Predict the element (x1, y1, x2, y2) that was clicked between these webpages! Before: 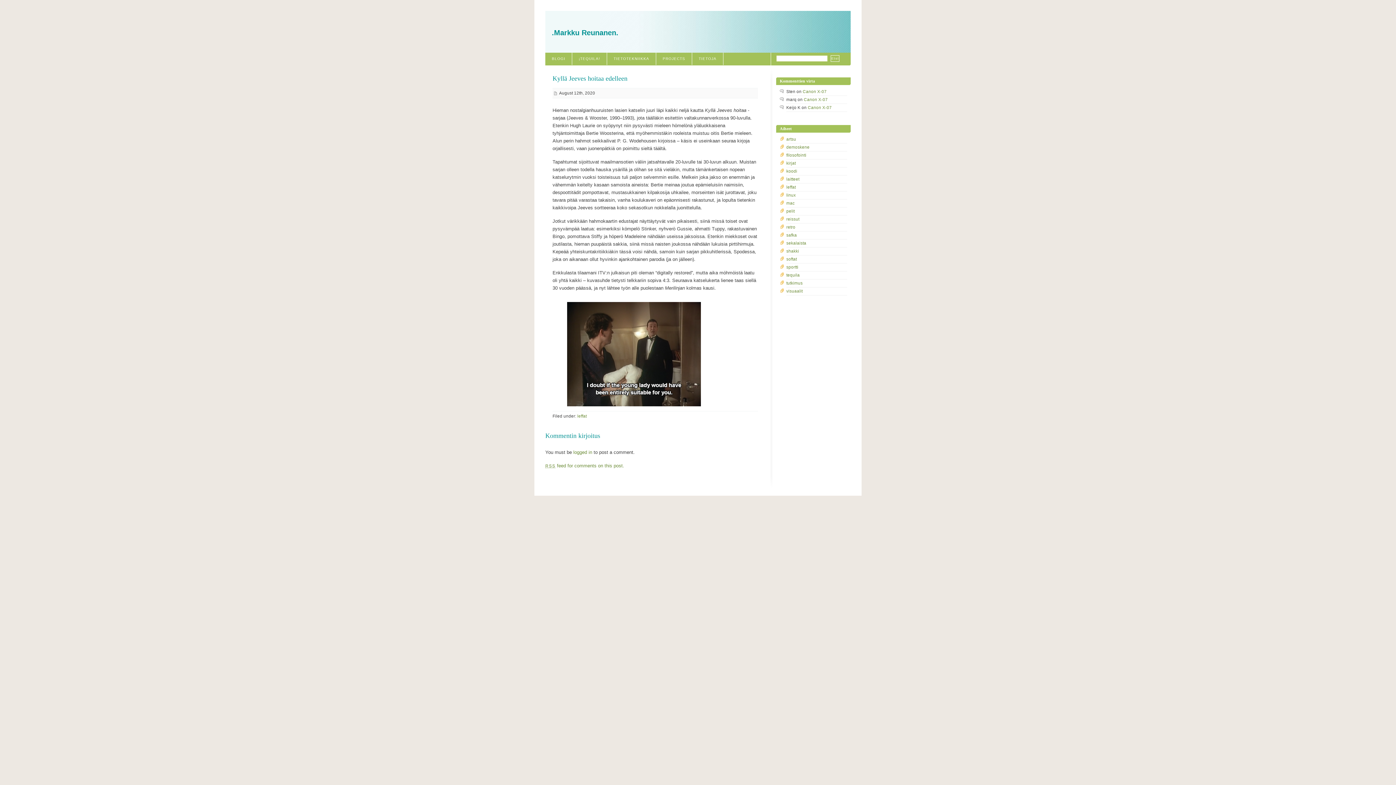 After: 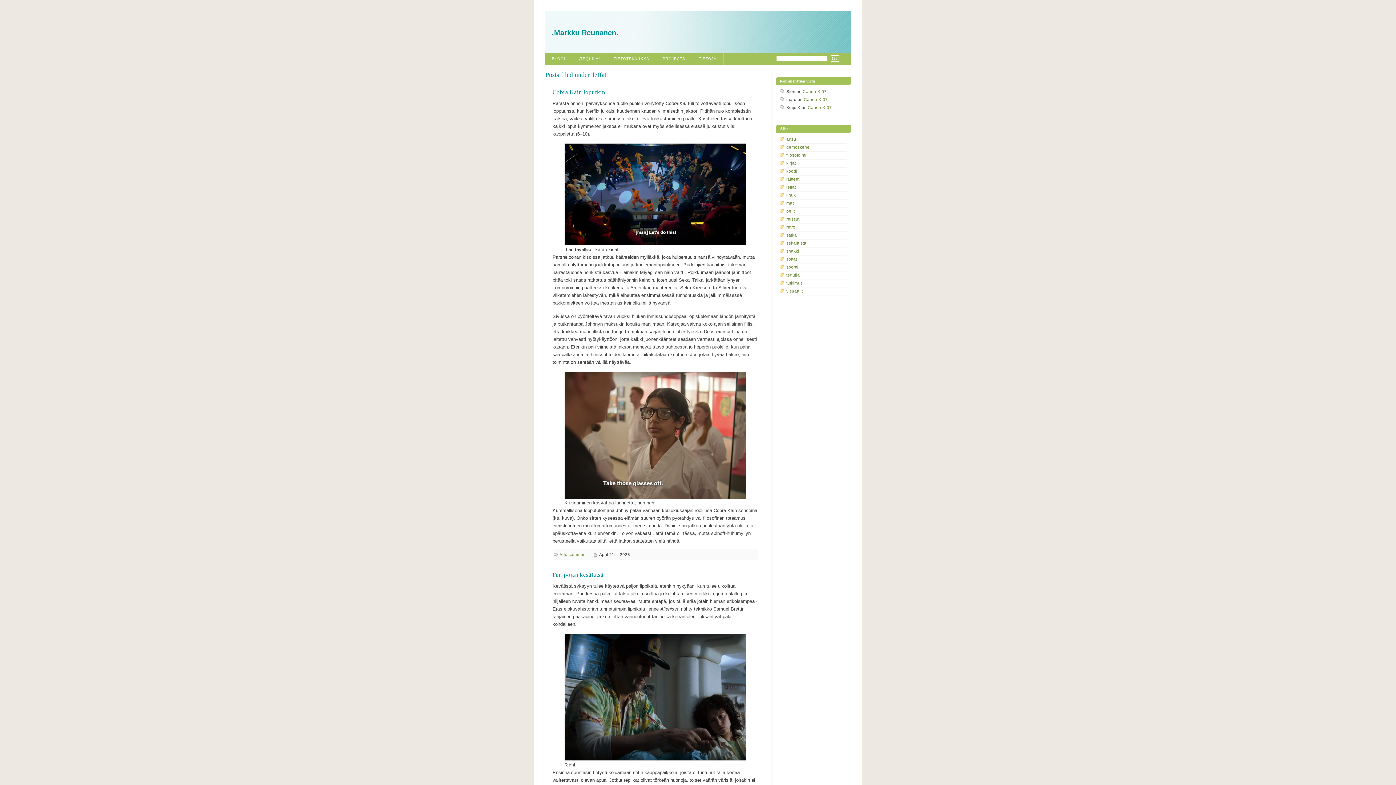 Action: label: leffat bbox: (577, 414, 586, 418)